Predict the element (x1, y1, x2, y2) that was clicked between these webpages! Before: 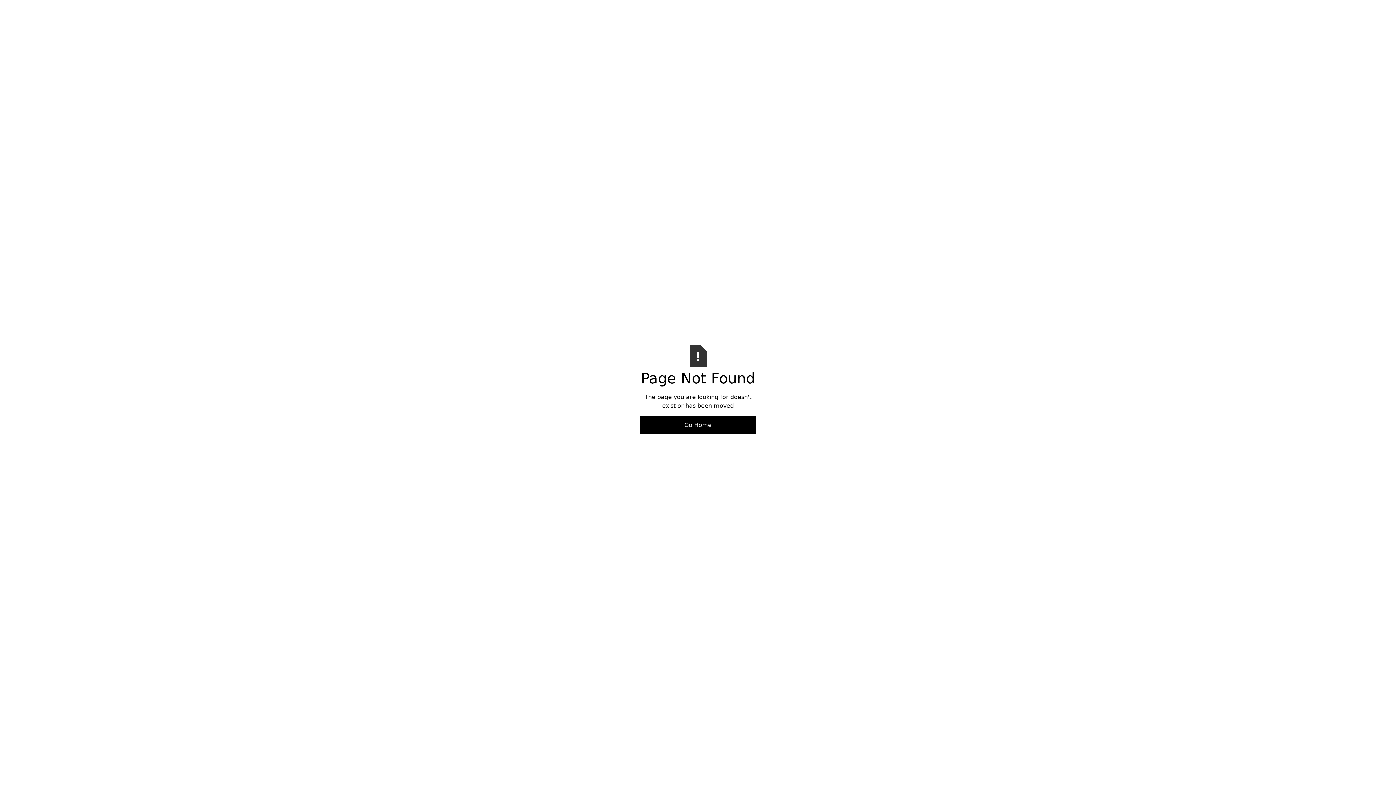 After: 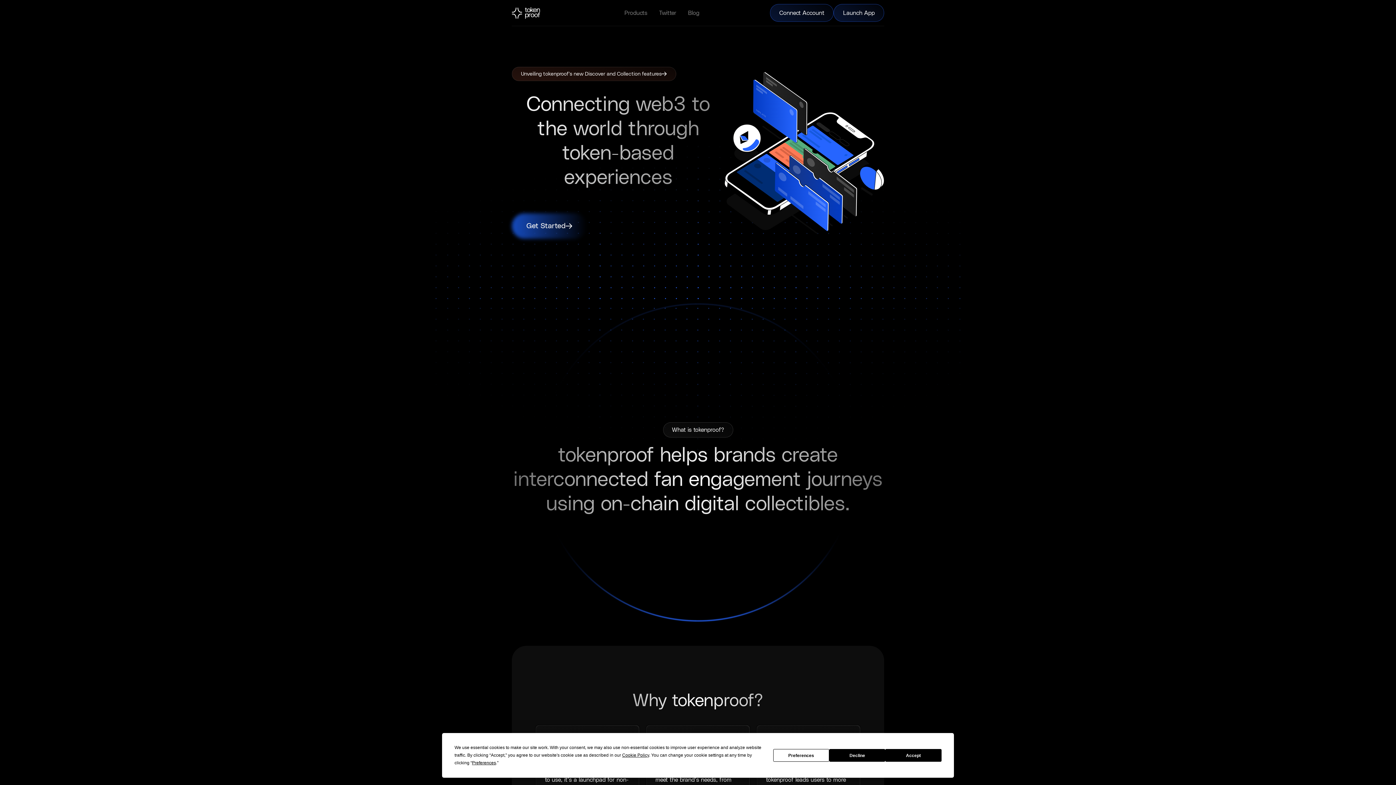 Action: bbox: (640, 416, 756, 434) label: Go Home